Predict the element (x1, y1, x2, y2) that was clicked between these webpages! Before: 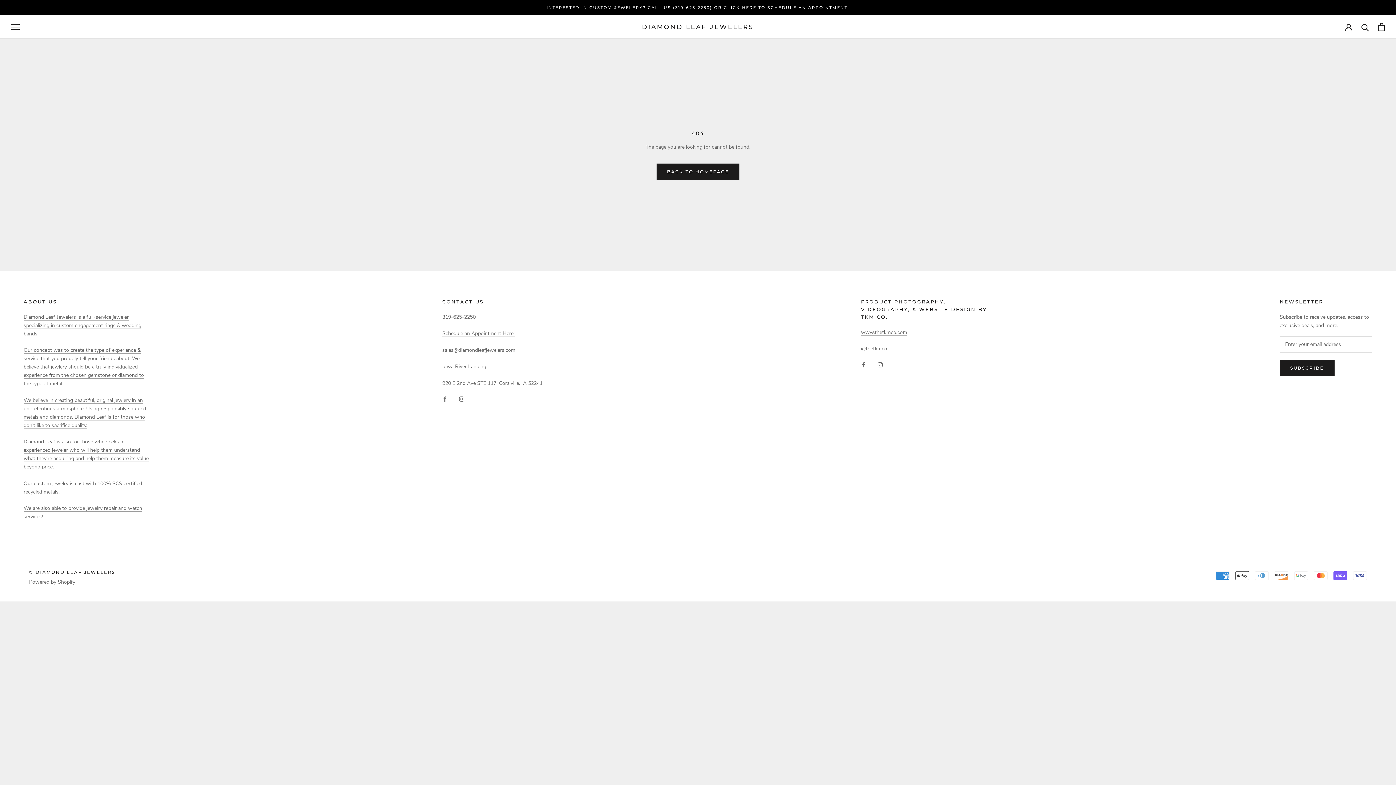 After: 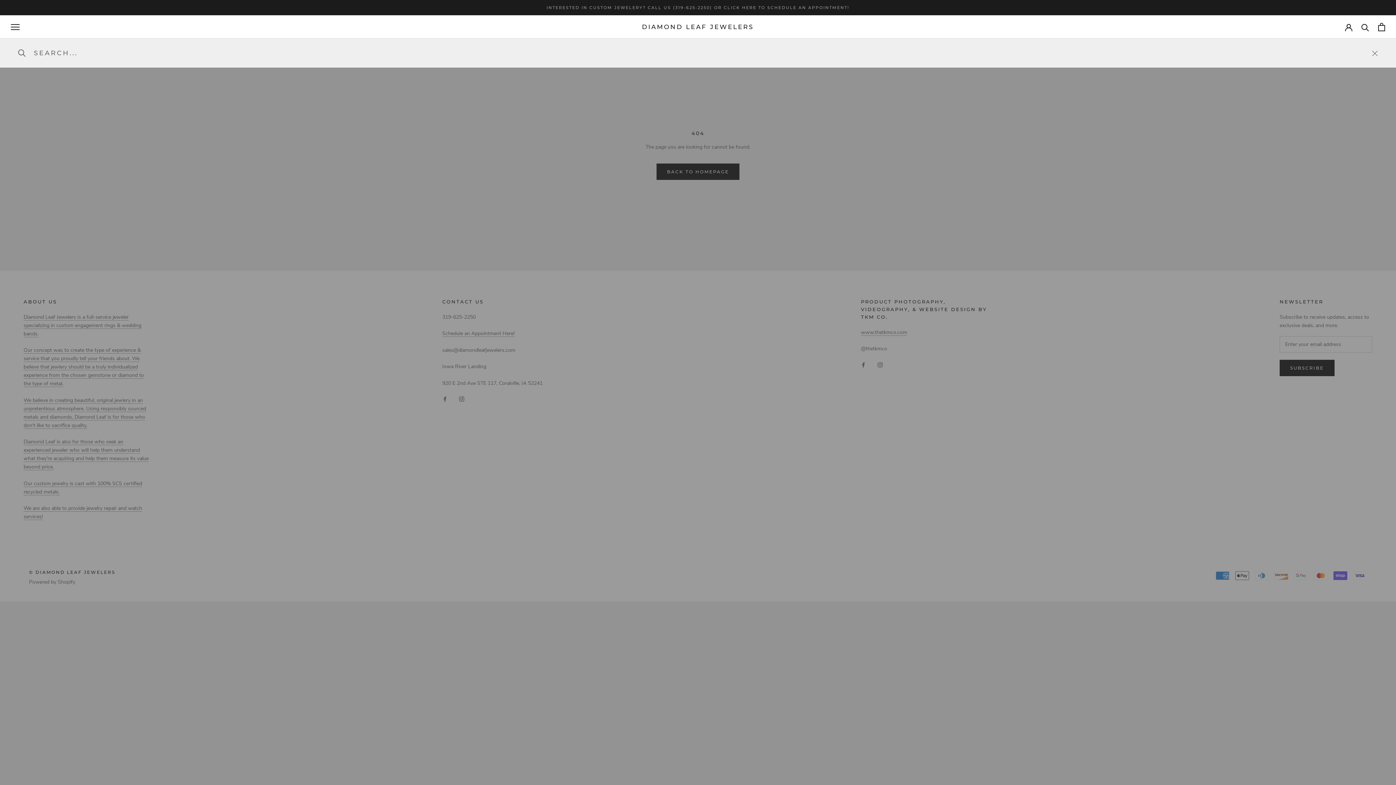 Action: label: Search bbox: (1361, 23, 1369, 30)